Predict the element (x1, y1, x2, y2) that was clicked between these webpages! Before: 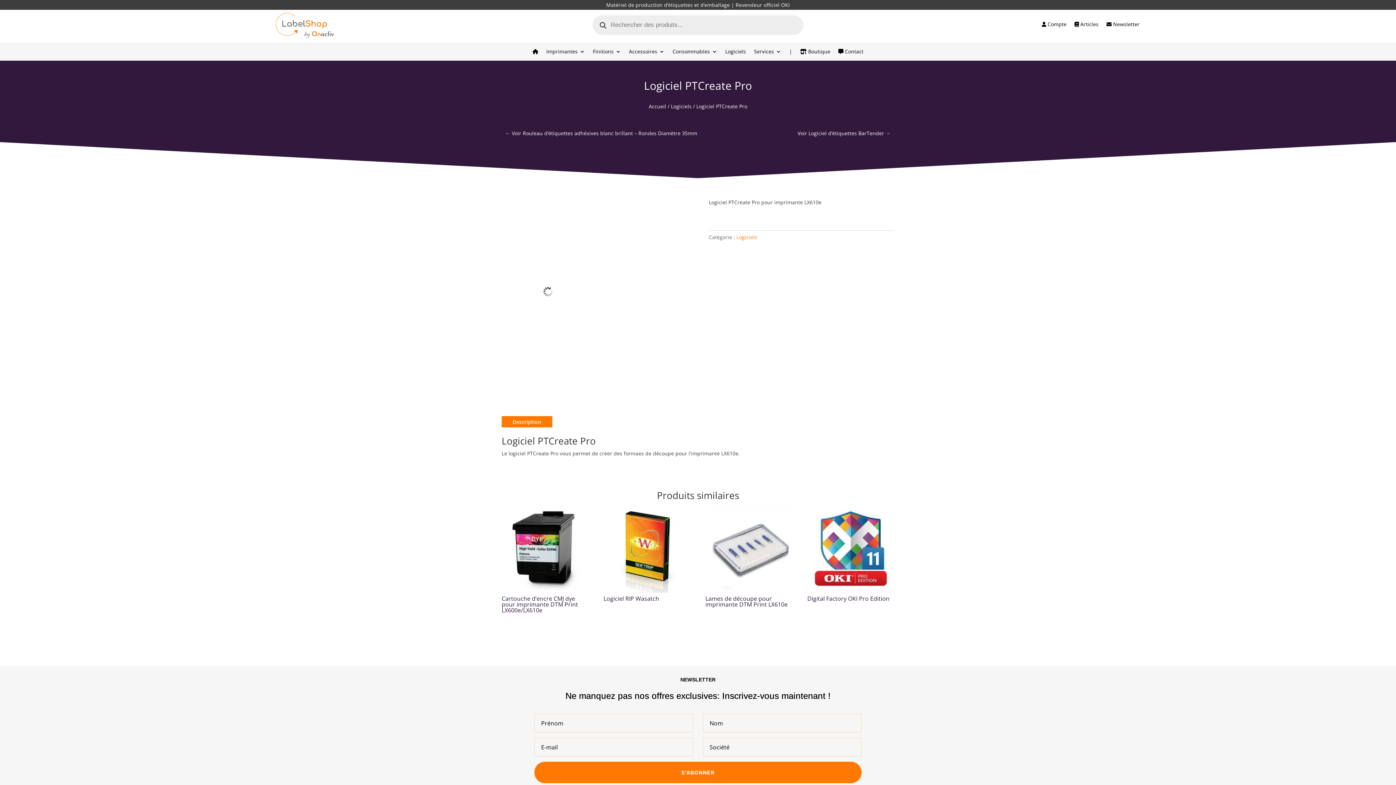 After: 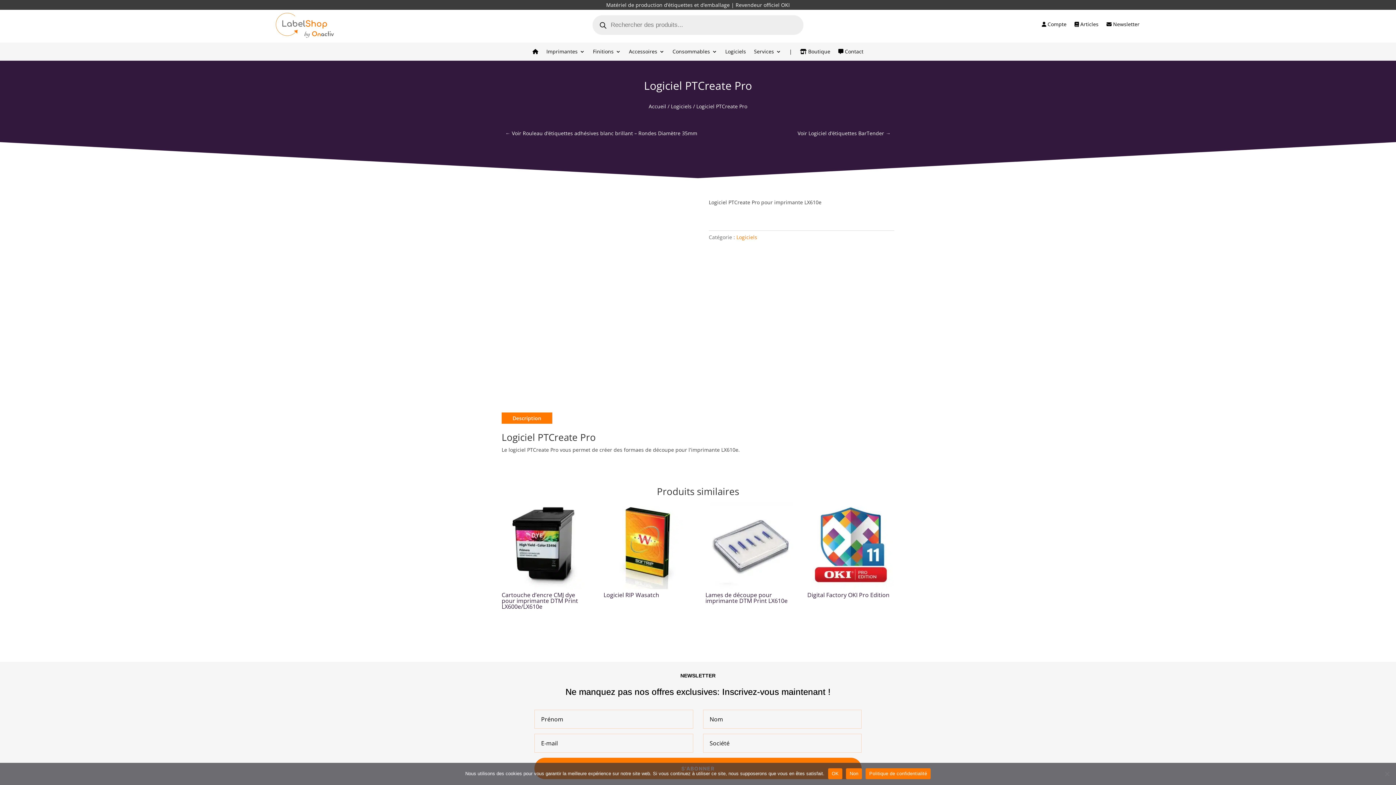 Action: label: Description bbox: (501, 416, 552, 427)